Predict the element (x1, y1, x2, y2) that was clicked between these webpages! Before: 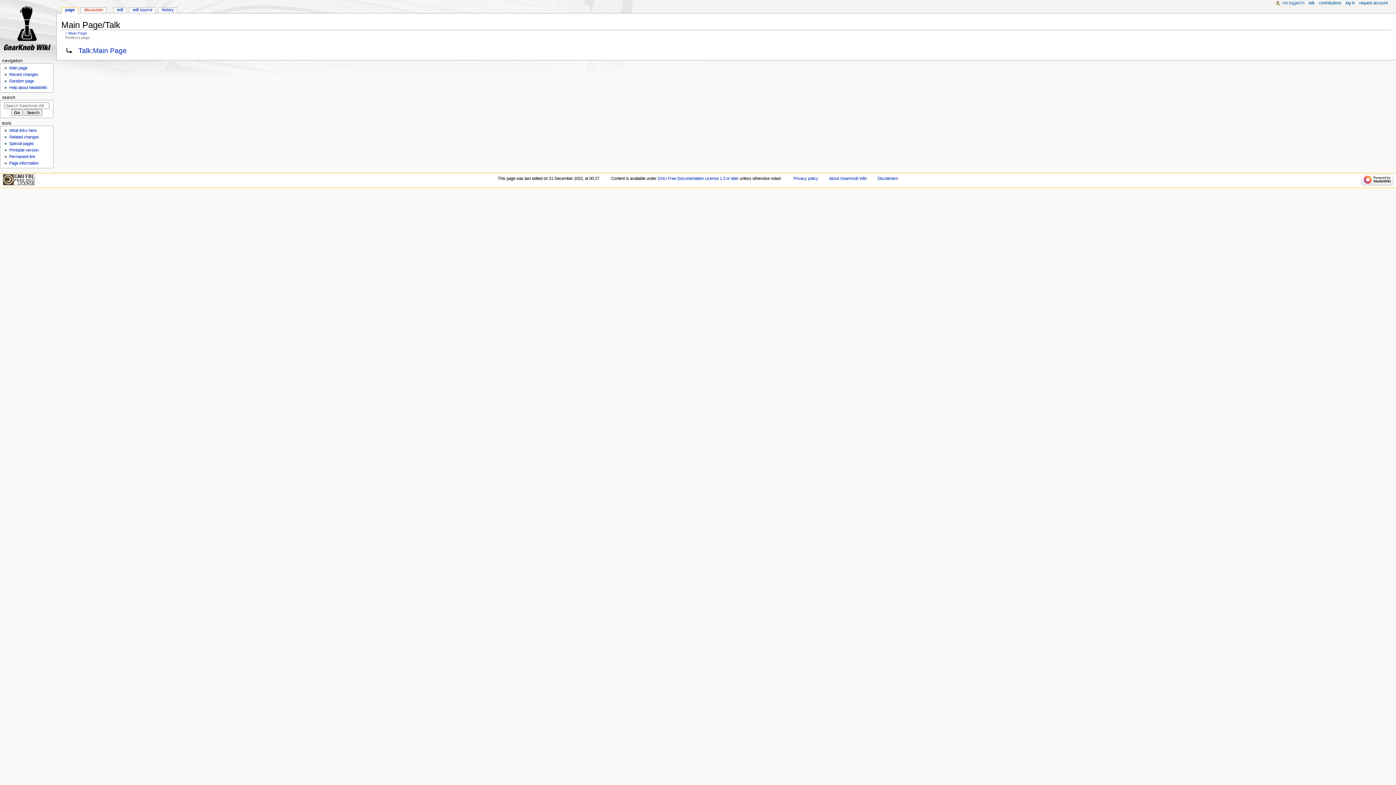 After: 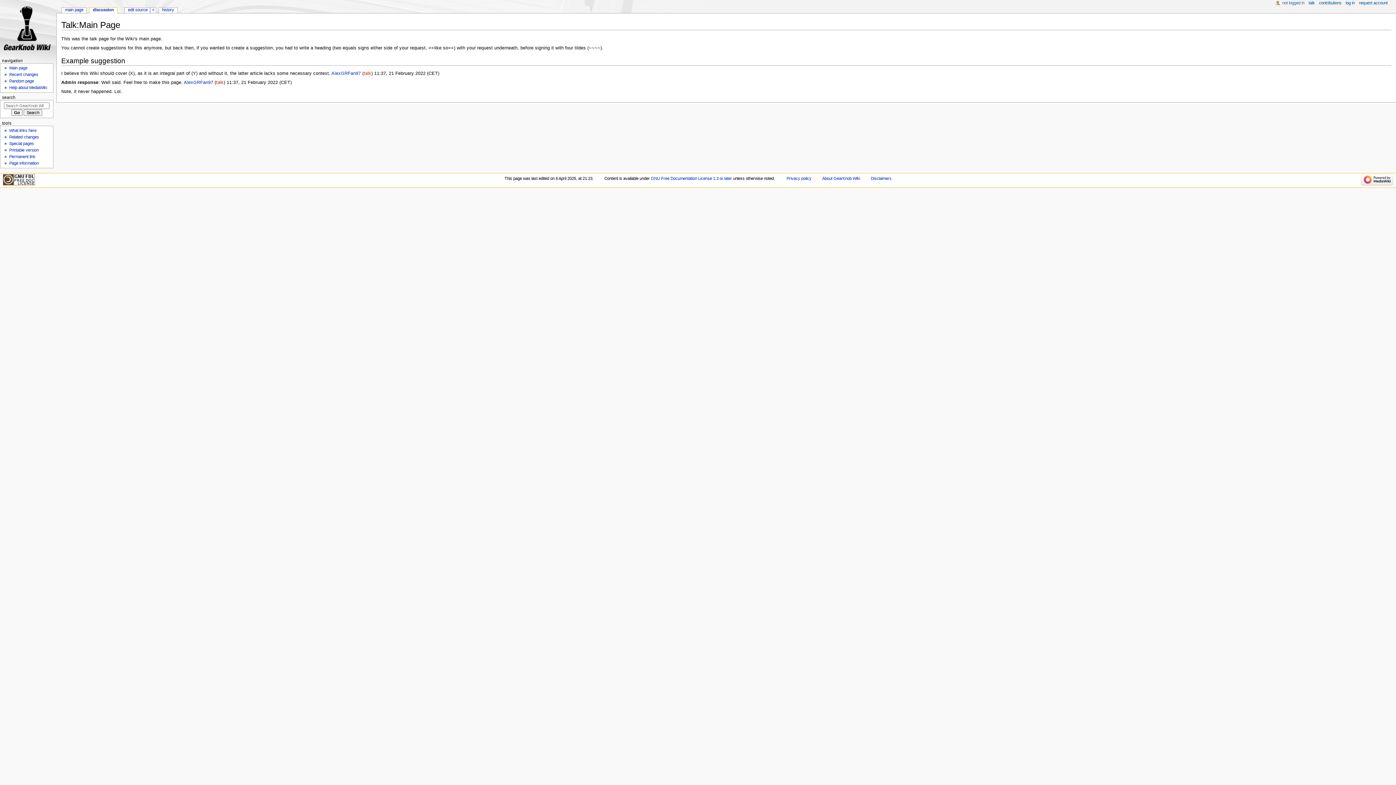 Action: bbox: (78, 47, 126, 54) label: Talk:Main Page